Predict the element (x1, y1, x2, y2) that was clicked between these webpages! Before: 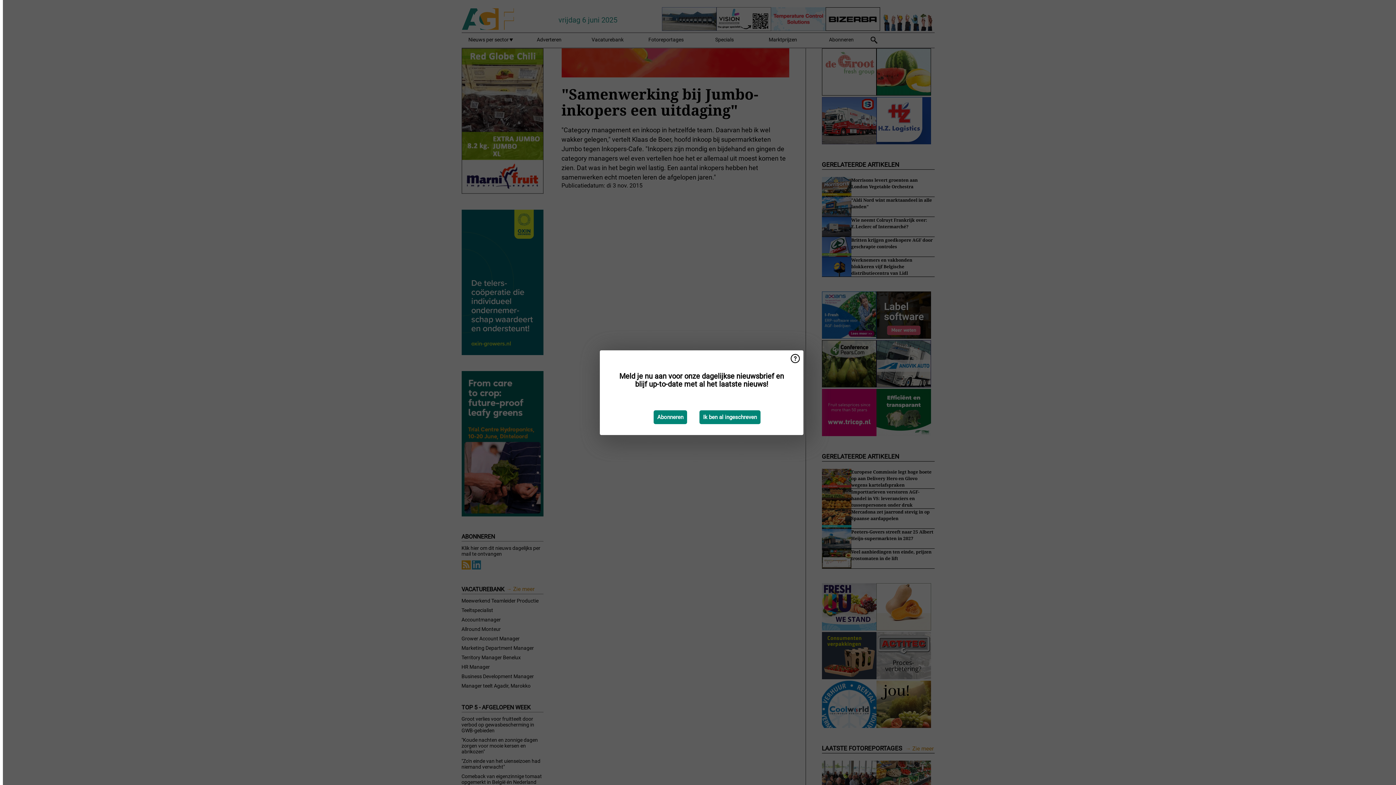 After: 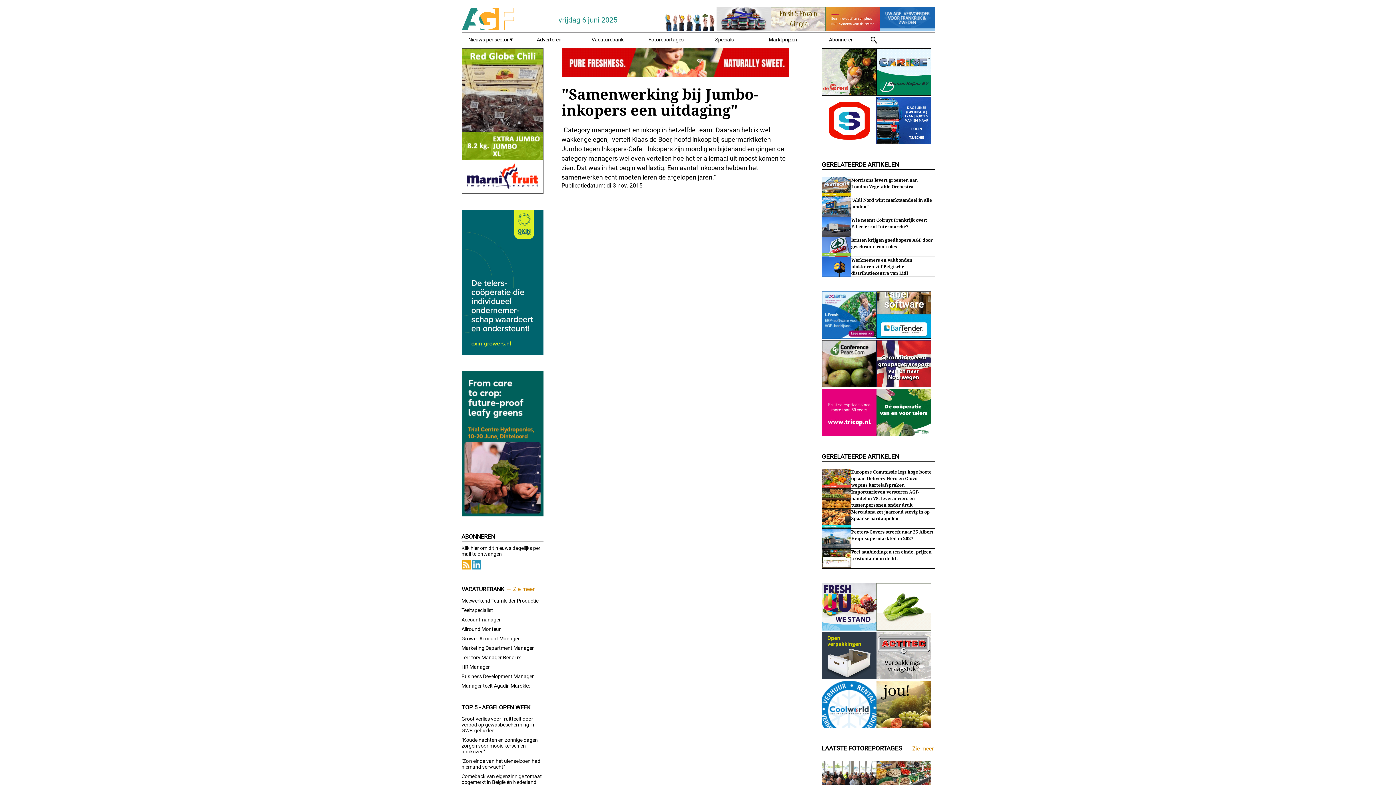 Action: label: Ik ben al ingeschreven bbox: (699, 410, 760, 424)